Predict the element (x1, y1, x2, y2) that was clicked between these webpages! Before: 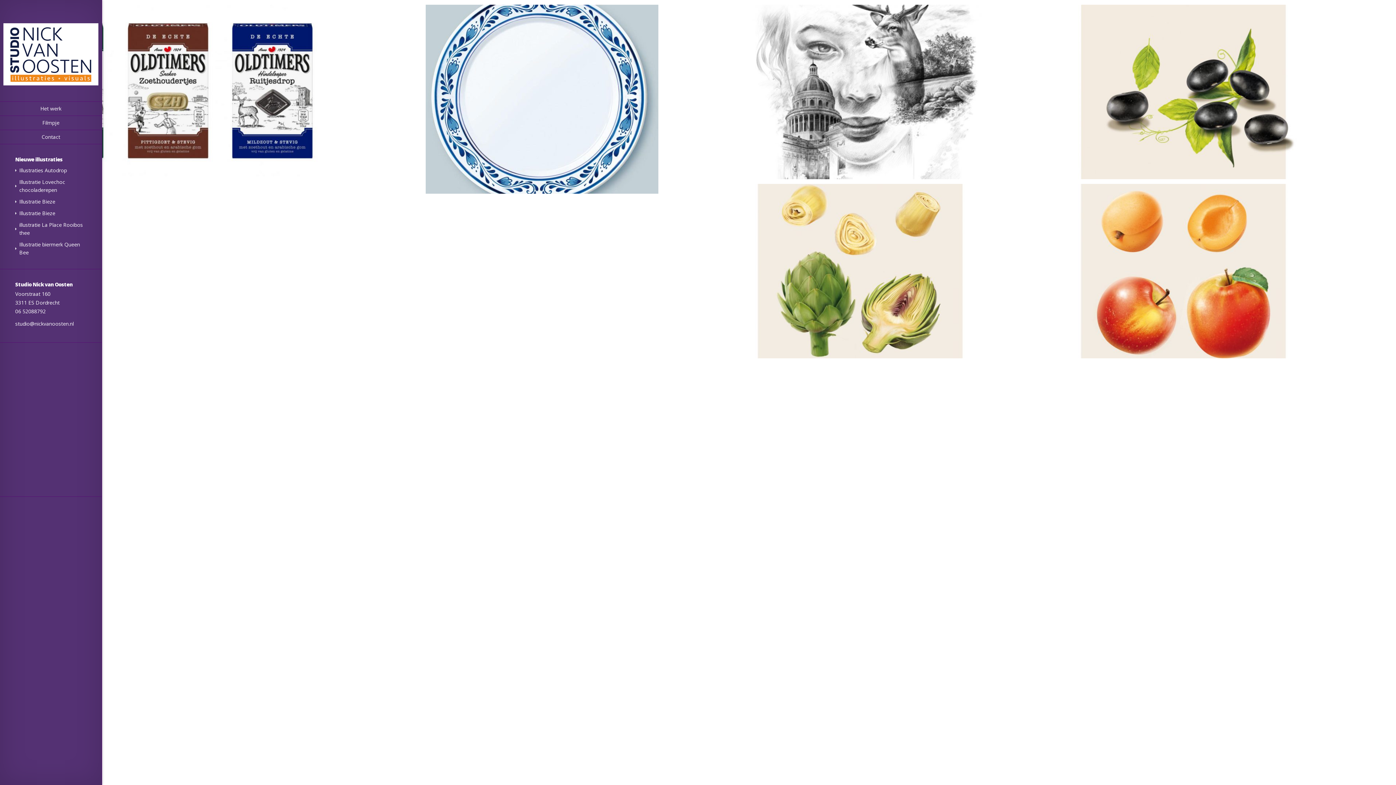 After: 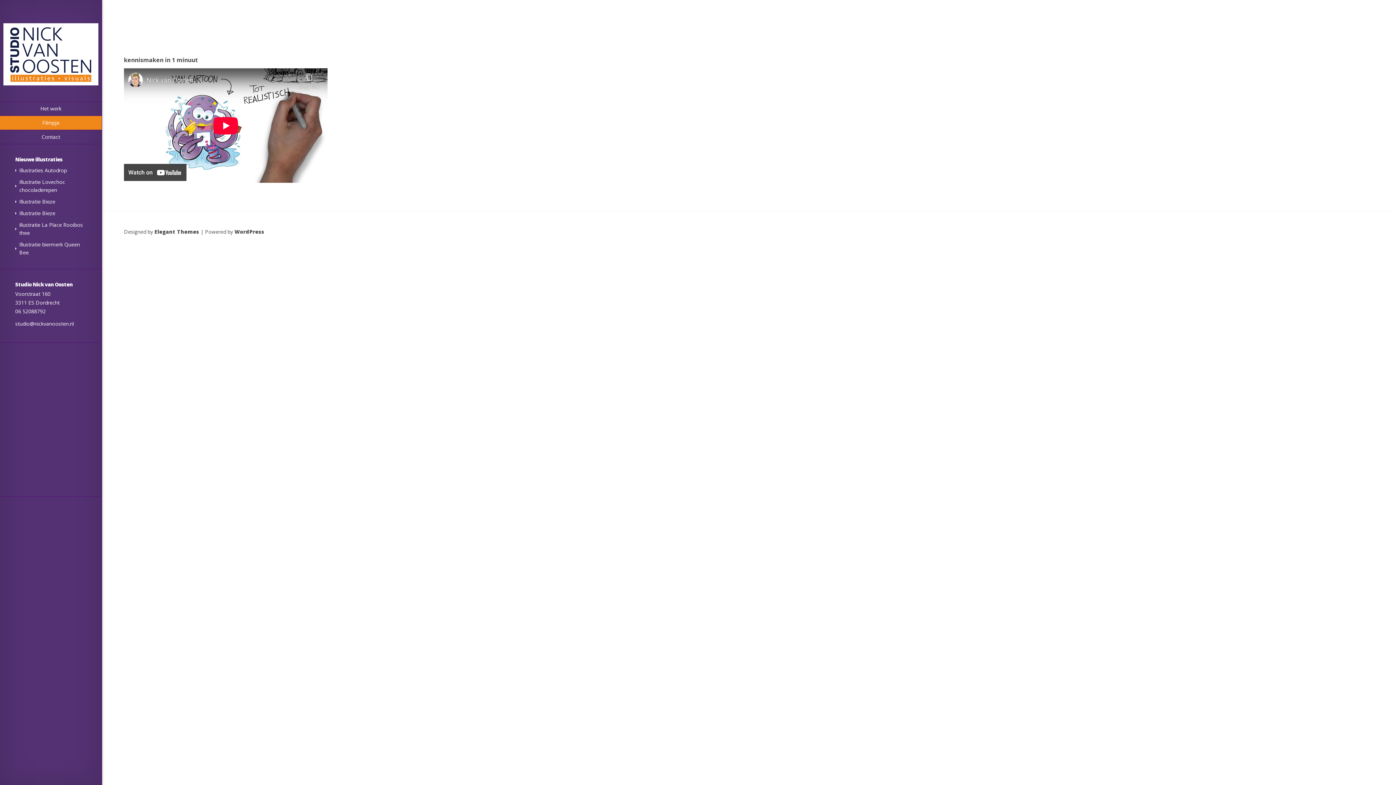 Action: bbox: (0, 115, 101, 130) label: Filmpje